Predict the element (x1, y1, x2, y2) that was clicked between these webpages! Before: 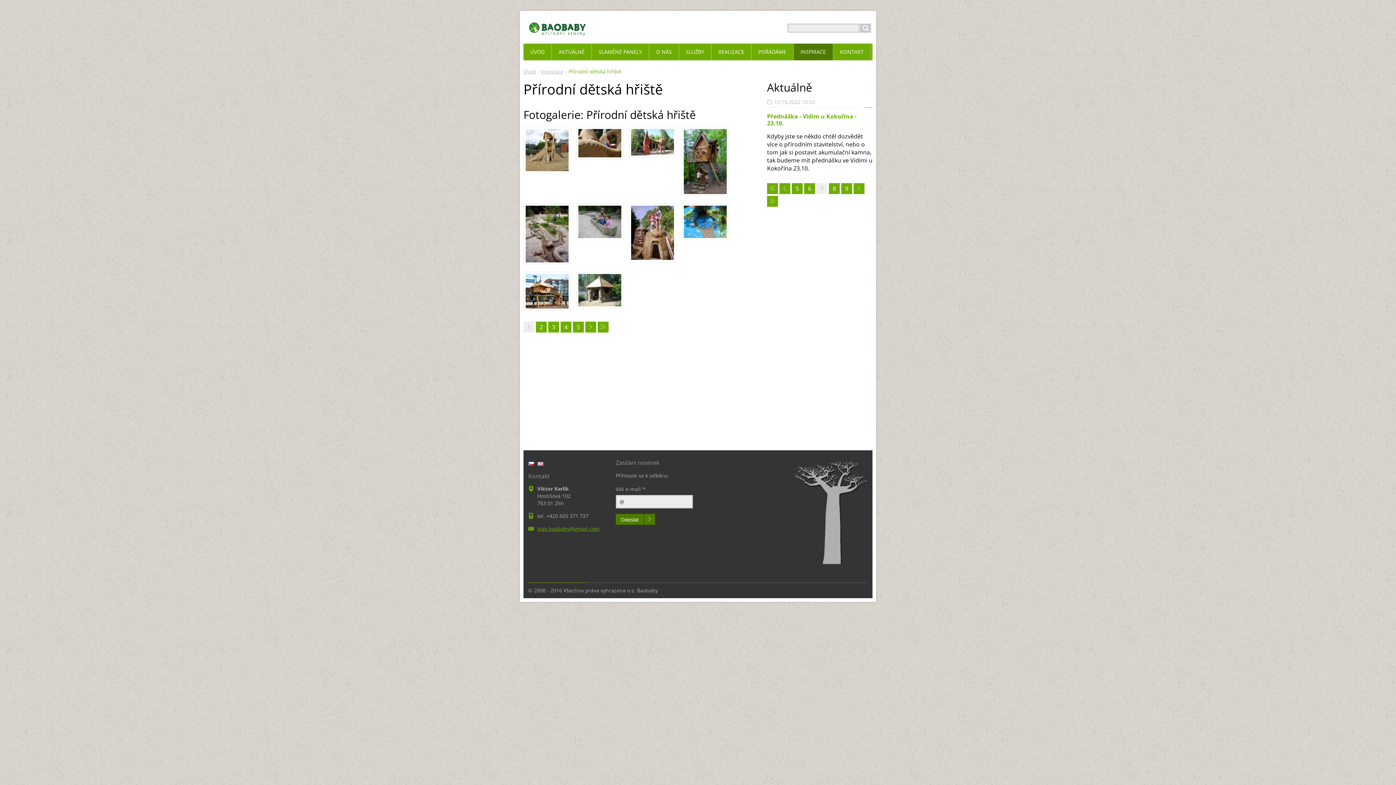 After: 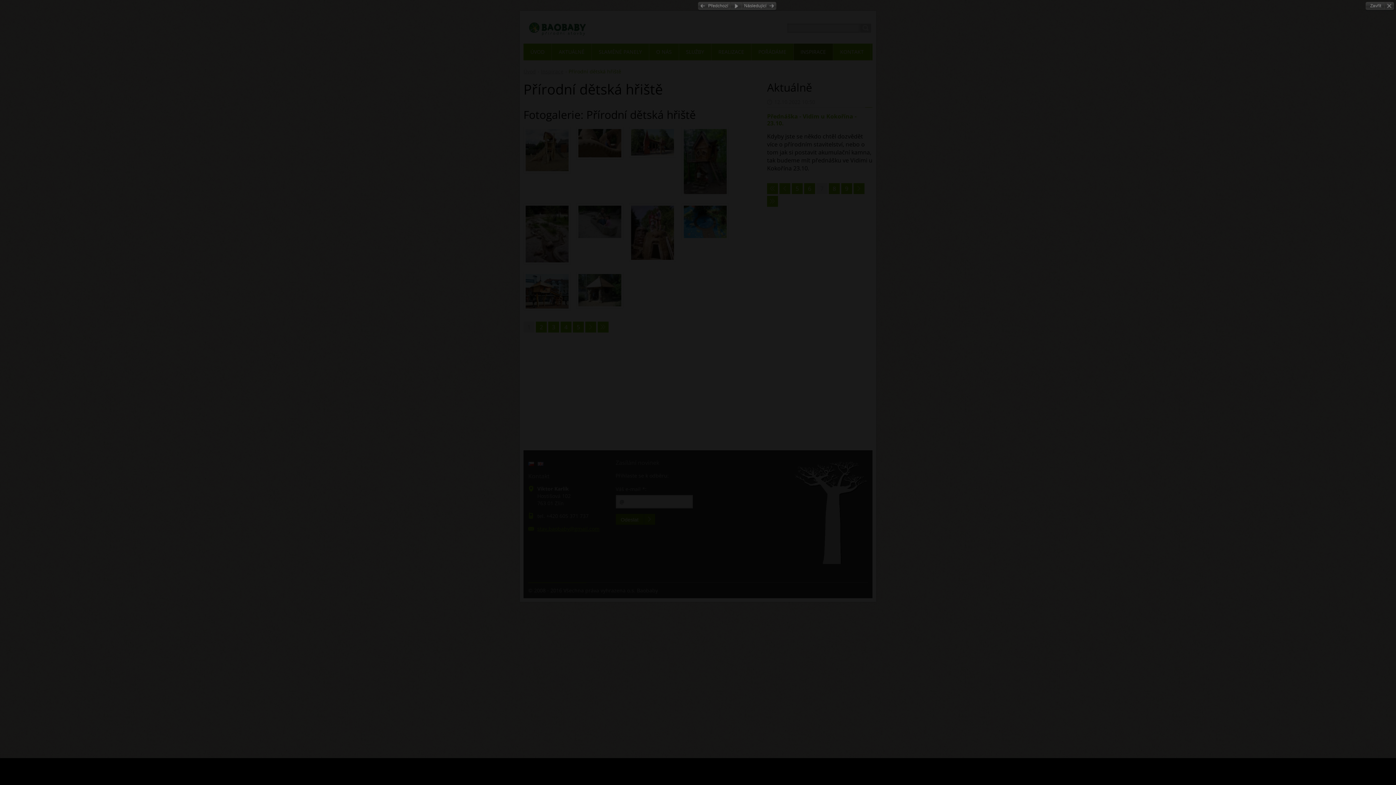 Action: bbox: (523, 203, 570, 264)